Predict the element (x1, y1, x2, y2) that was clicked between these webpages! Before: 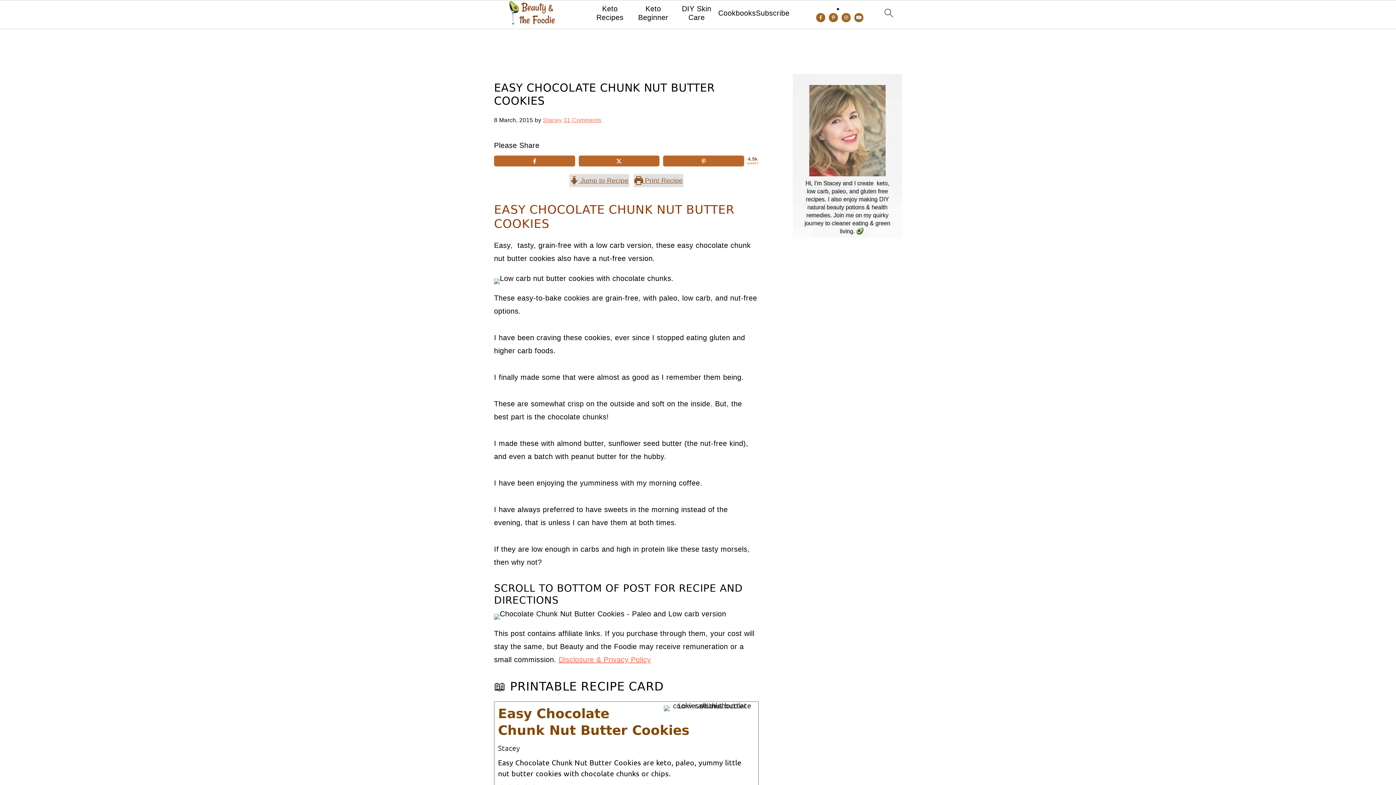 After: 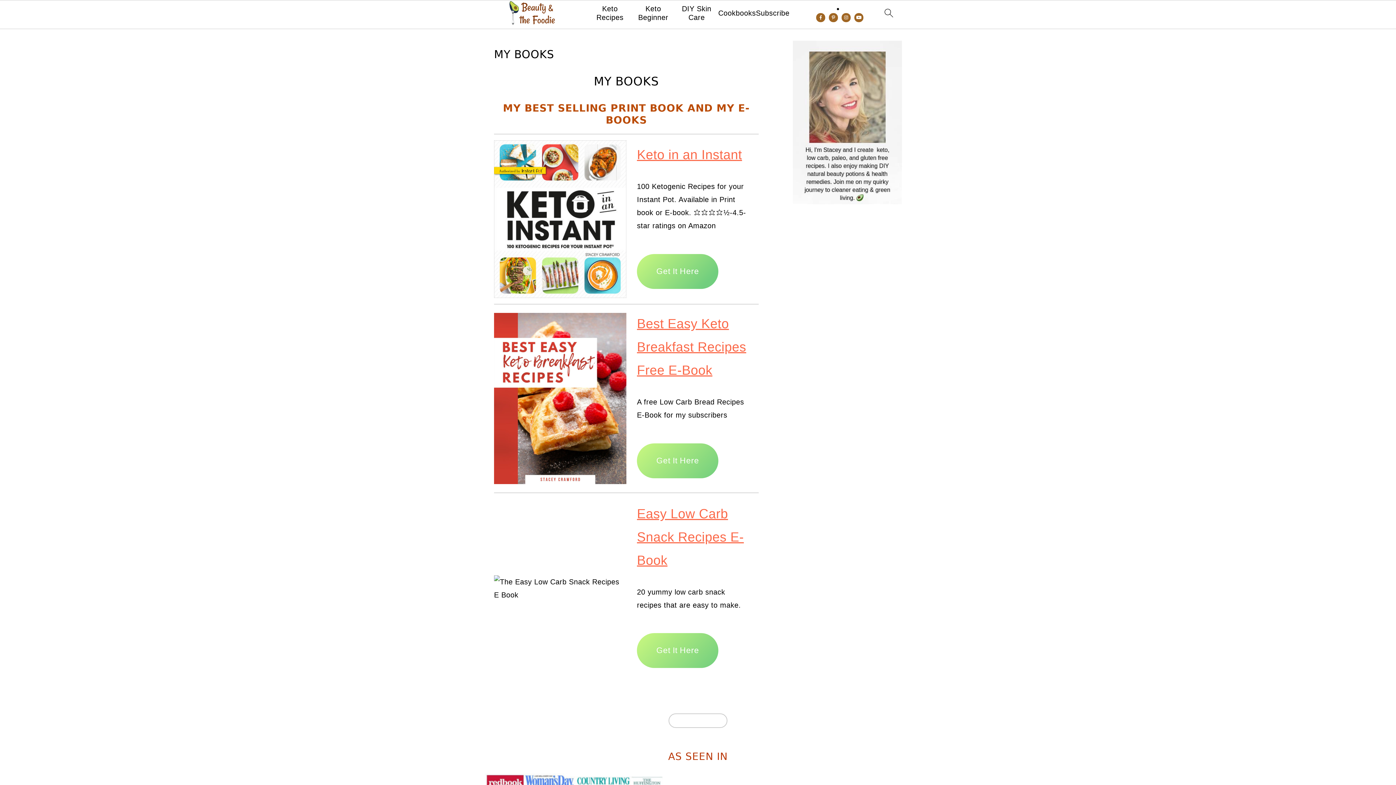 Action: bbox: (718, 8, 756, 17) label: Cookbooks